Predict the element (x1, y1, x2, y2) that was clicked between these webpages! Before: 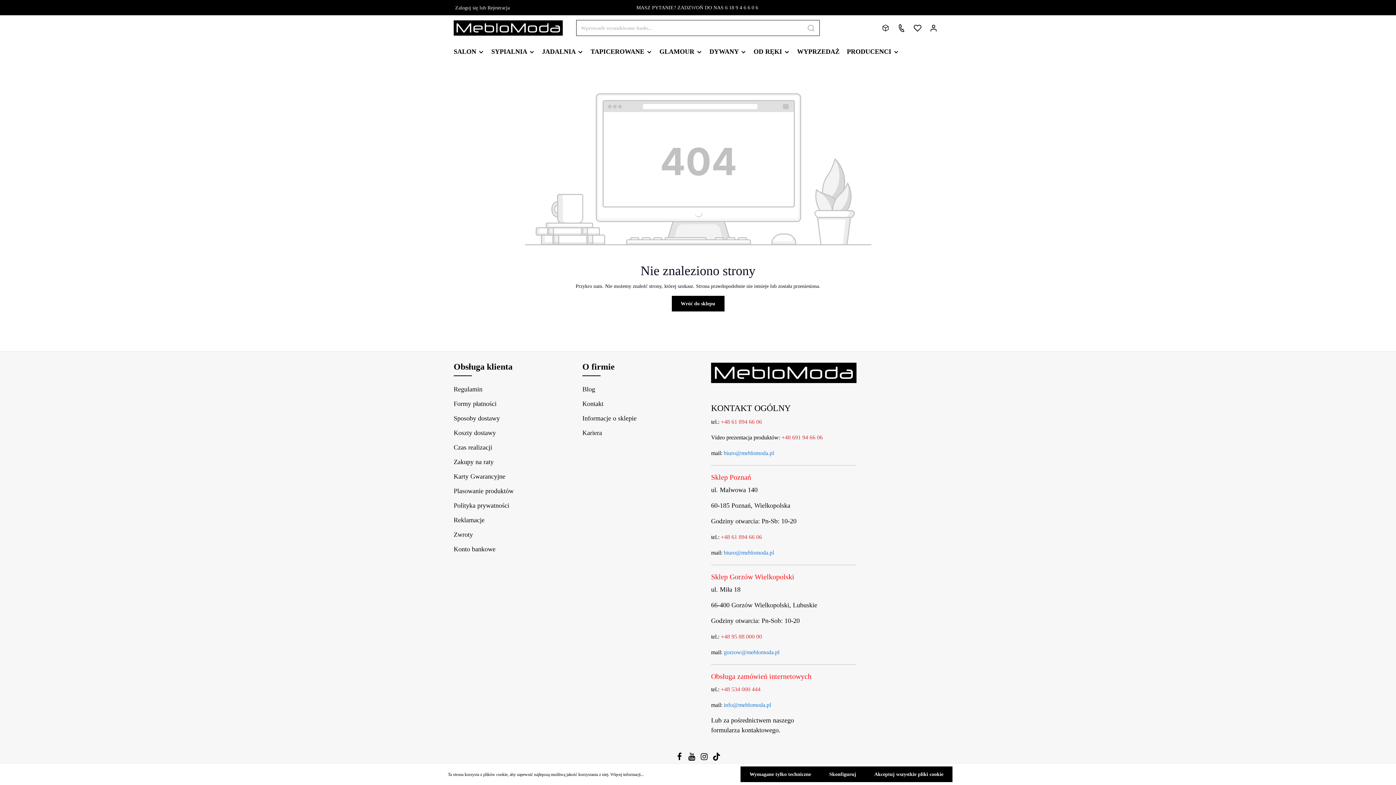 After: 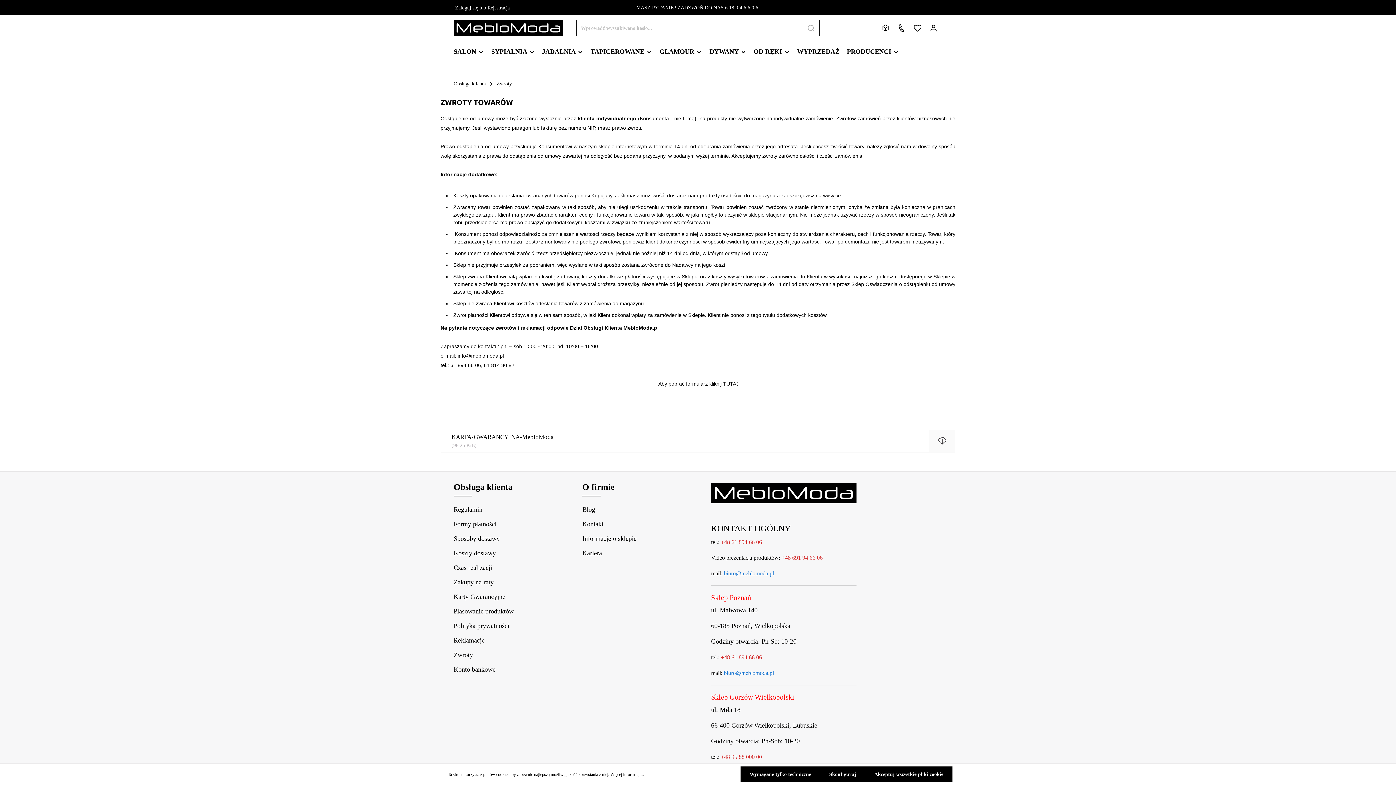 Action: label: Zwroty bbox: (453, 528, 473, 541)